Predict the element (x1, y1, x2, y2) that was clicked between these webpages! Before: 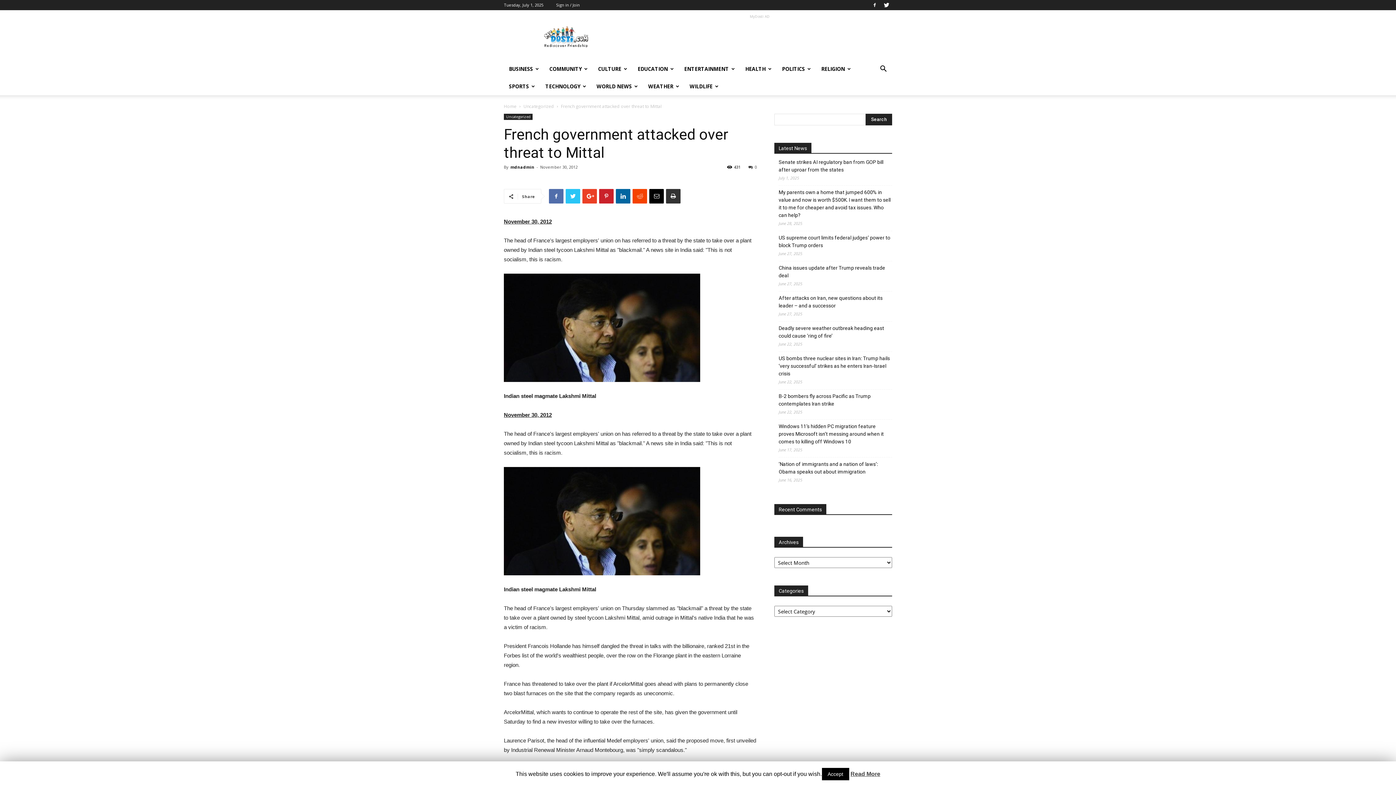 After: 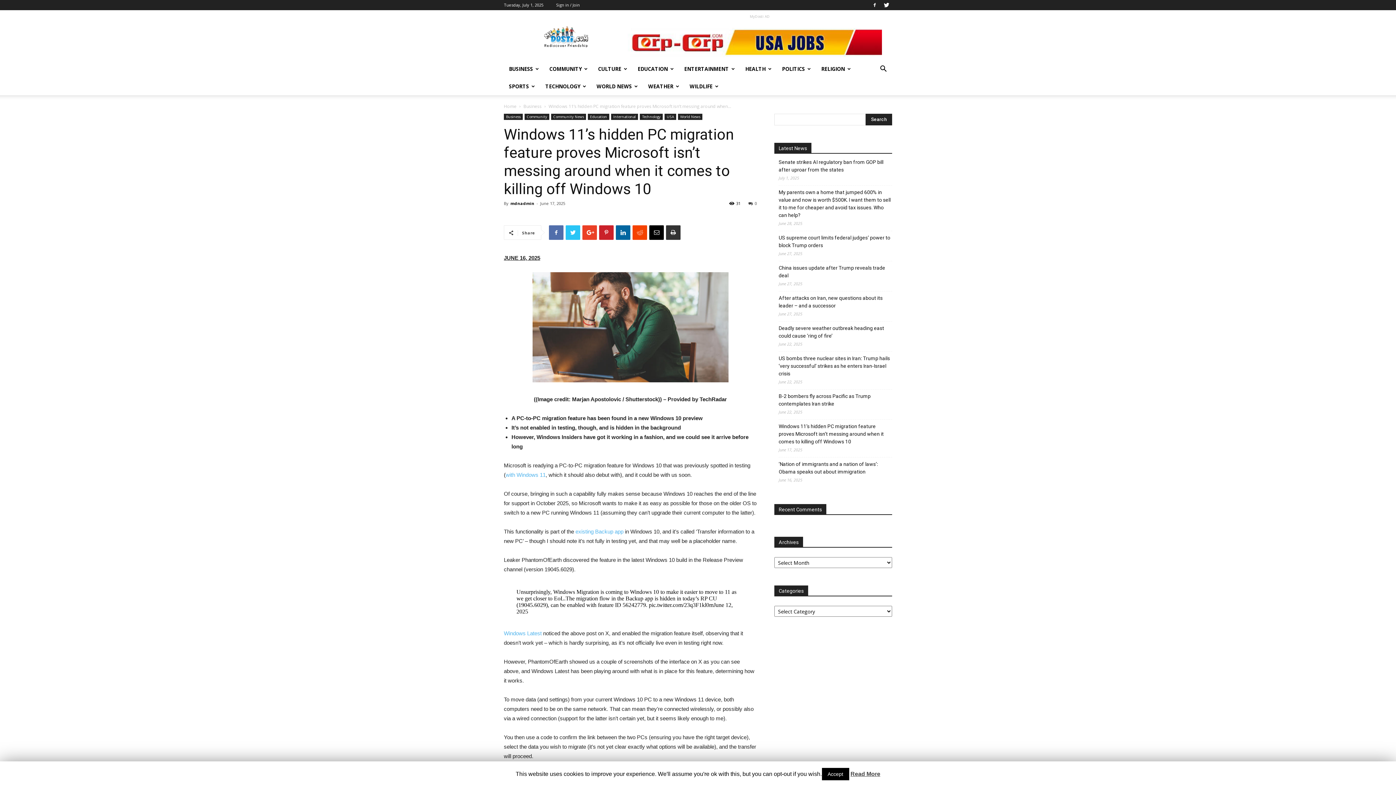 Action: label: Windows 11’s hidden PC migration feature proves Microsoft isn’t messing around when it comes to killing off Windows 10 bbox: (778, 422, 892, 445)